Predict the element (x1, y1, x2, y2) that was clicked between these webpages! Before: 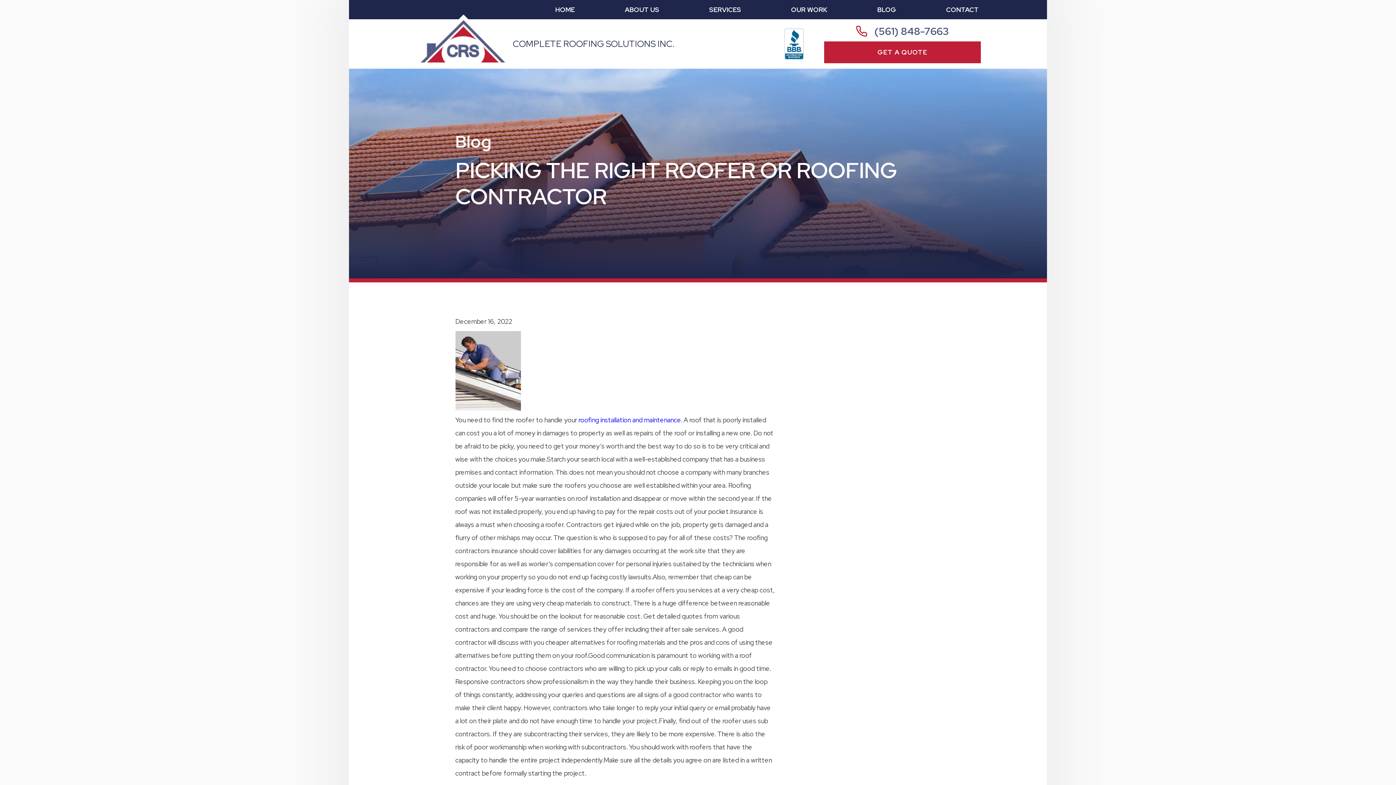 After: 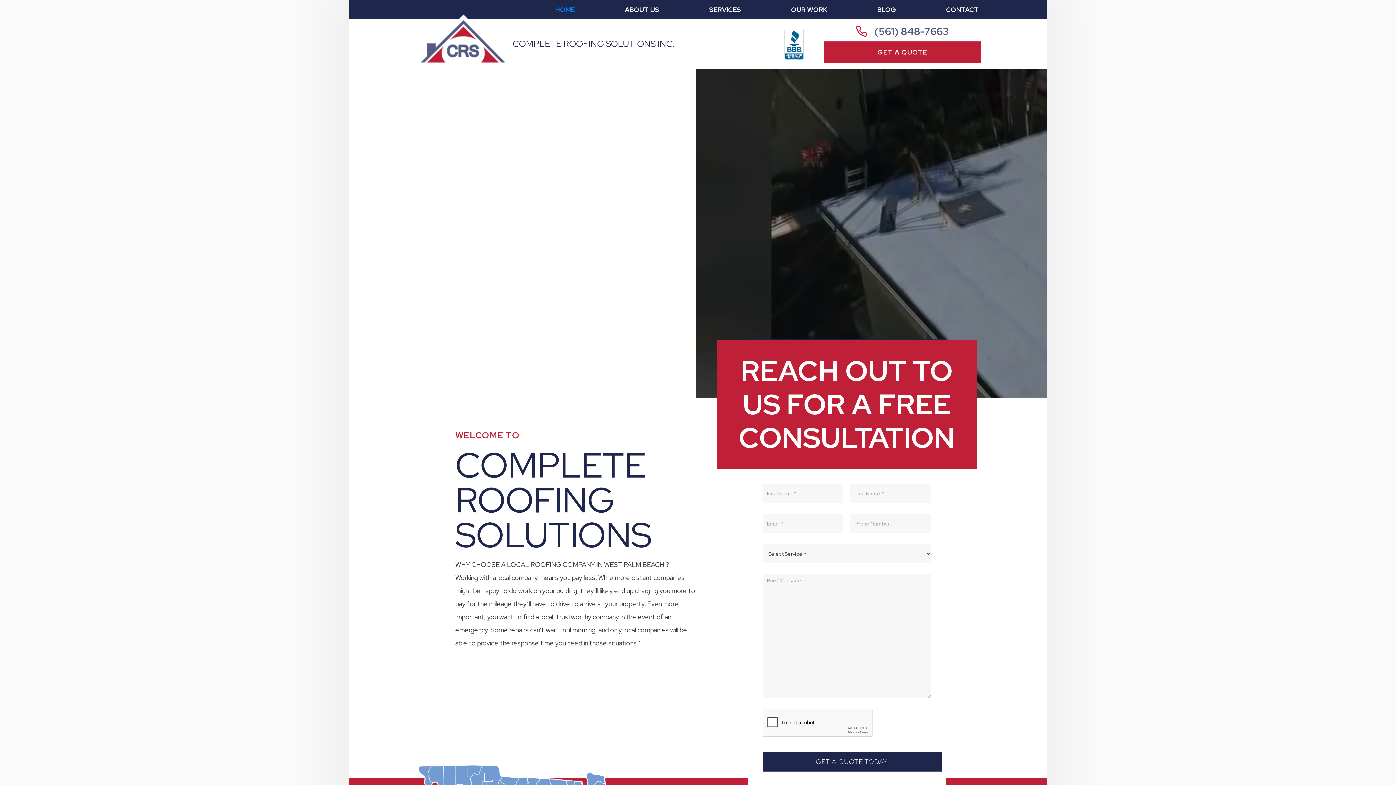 Action: label: HOME bbox: (548, 0, 582, 19)